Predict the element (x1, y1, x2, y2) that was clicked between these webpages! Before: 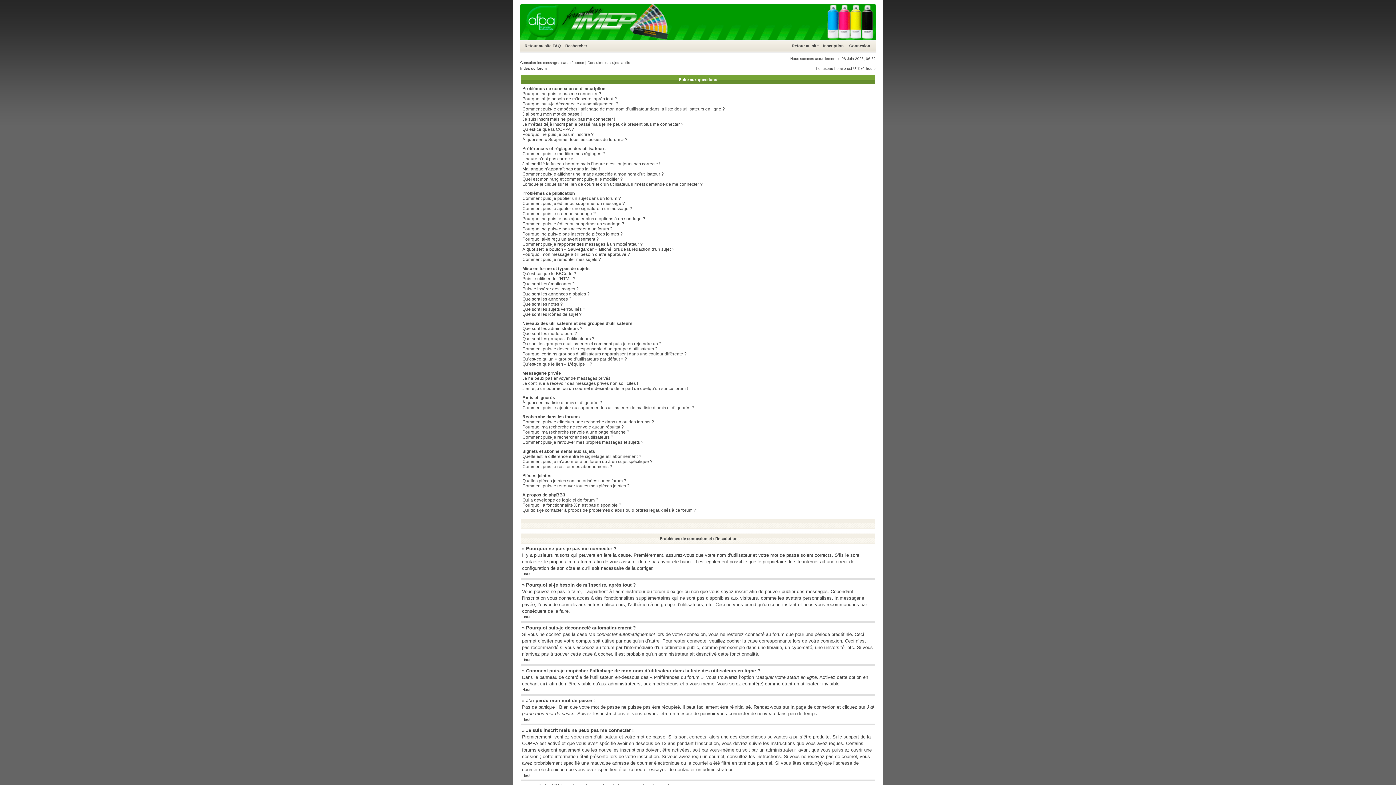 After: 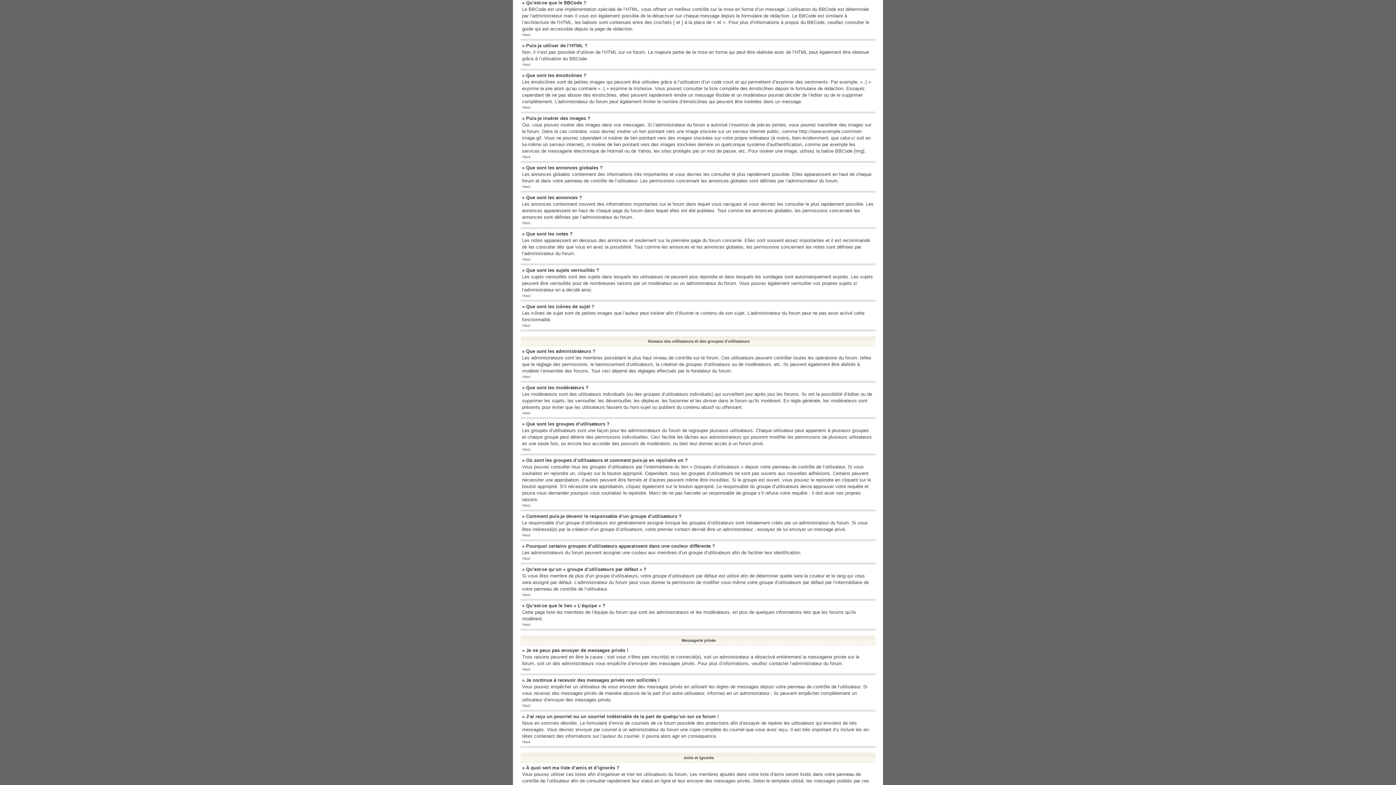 Action: bbox: (522, 271, 576, 276) label: Qu’est-ce que le BBCode ?